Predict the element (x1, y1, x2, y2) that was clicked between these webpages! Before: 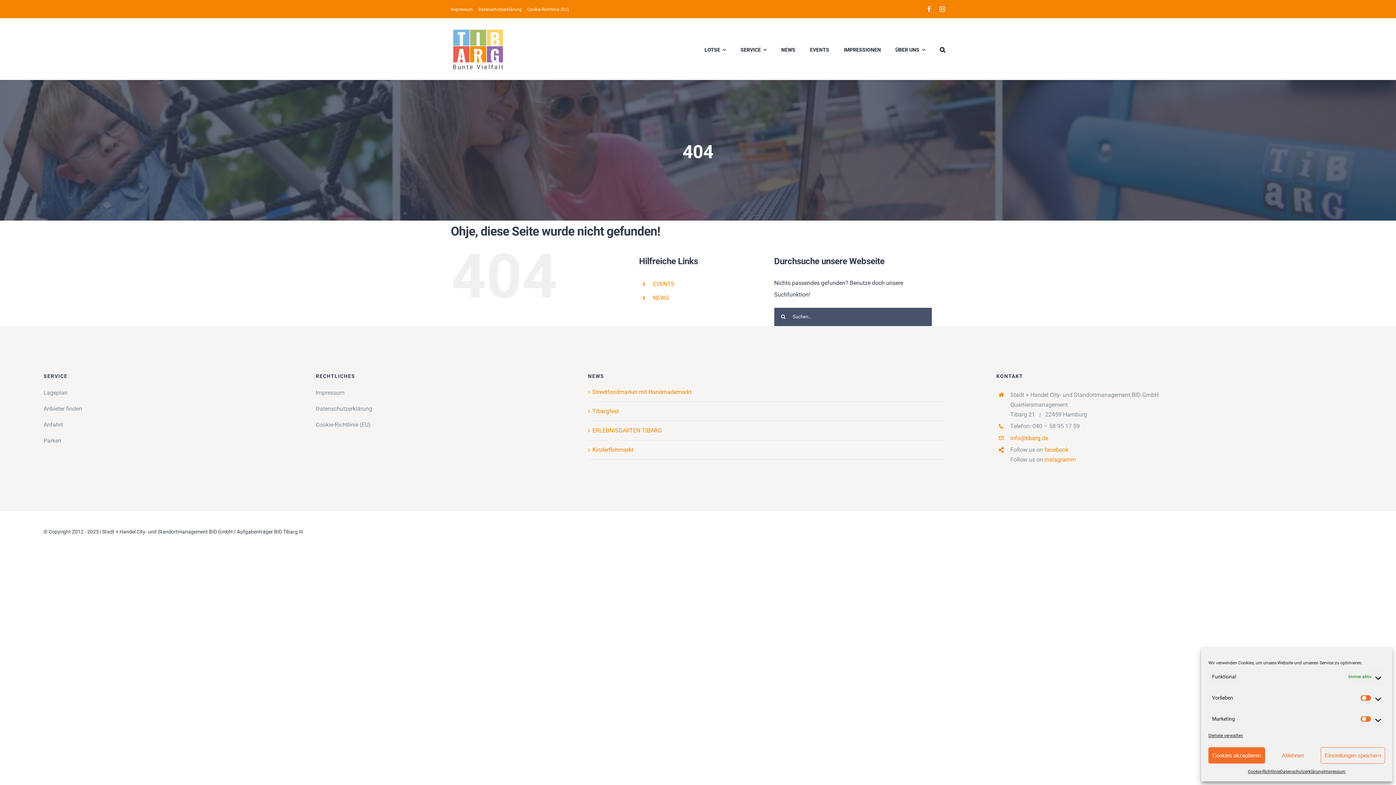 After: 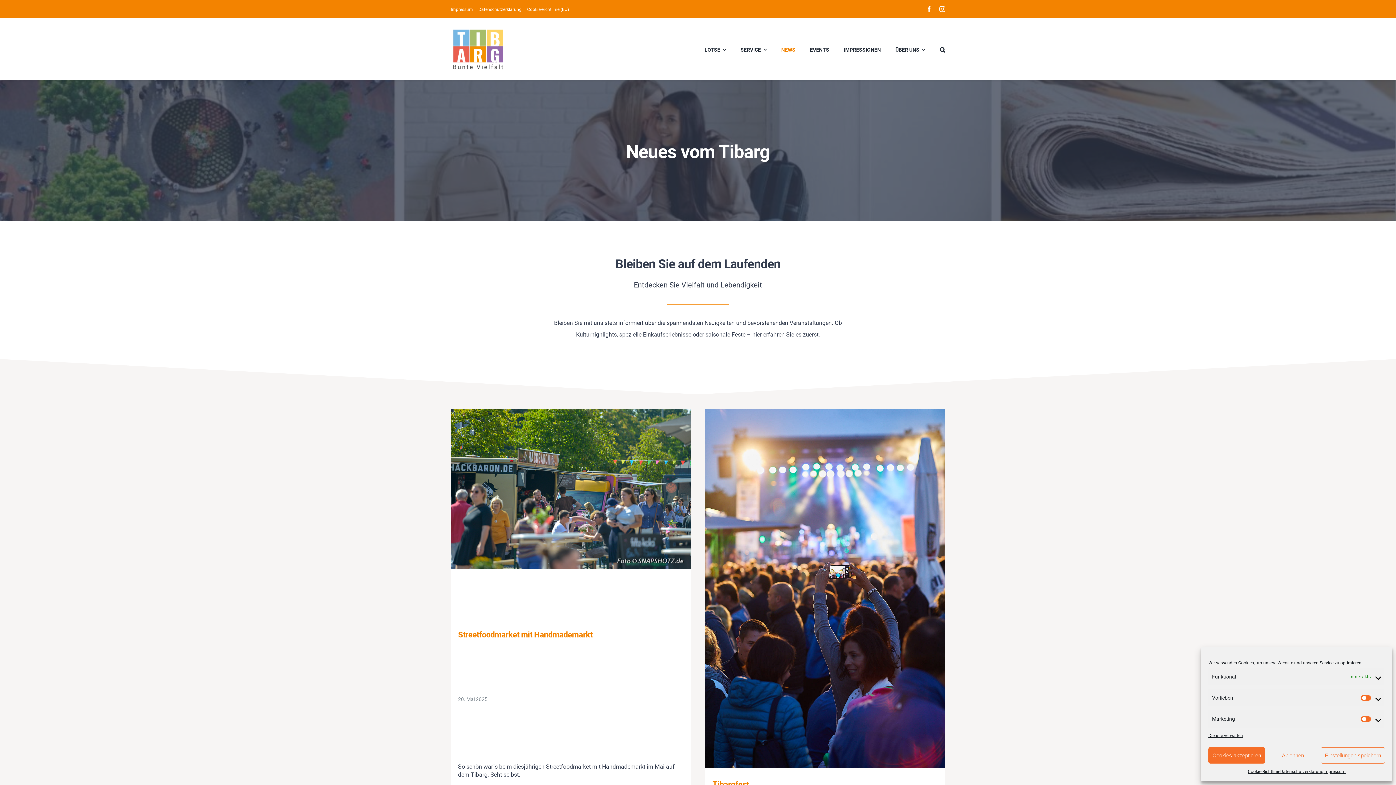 Action: bbox: (781, 38, 795, 59) label: NEWS